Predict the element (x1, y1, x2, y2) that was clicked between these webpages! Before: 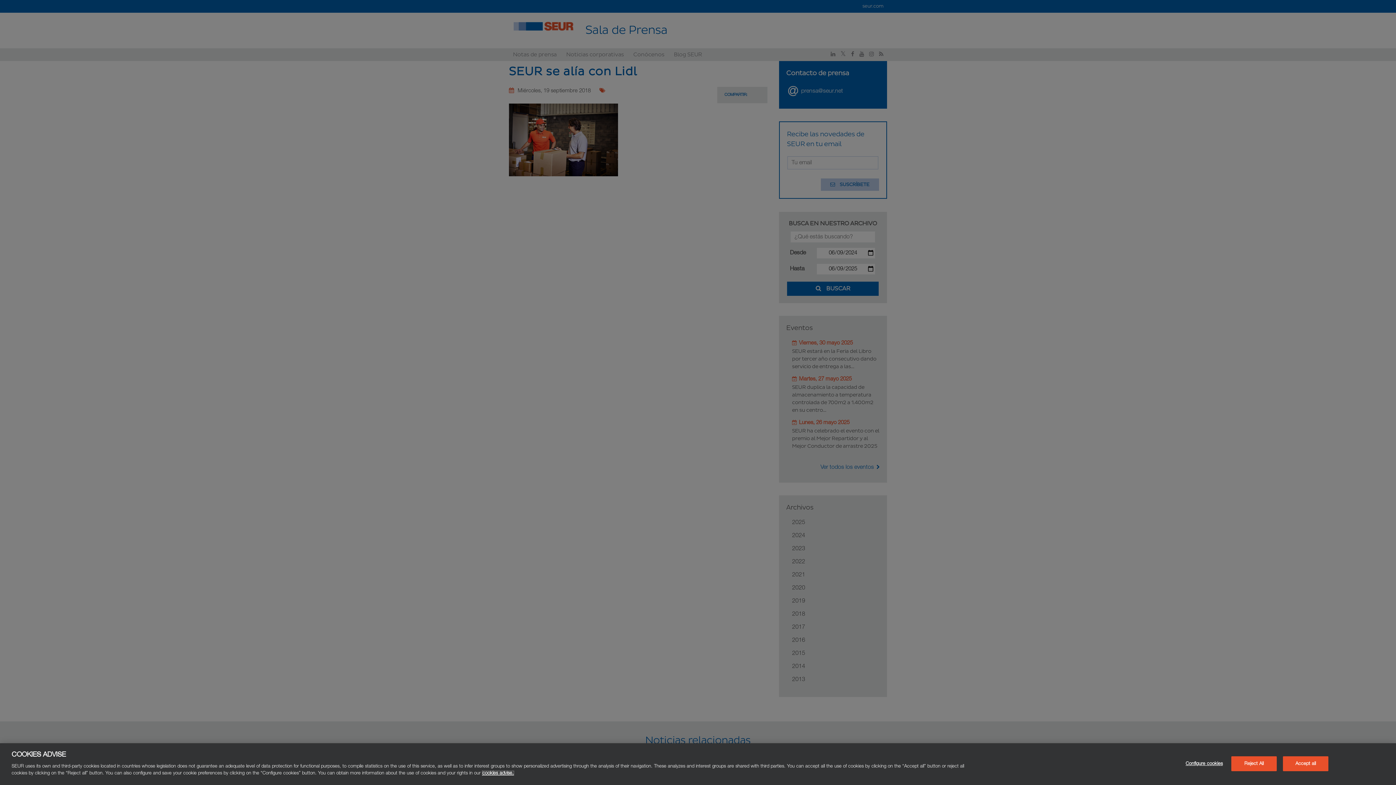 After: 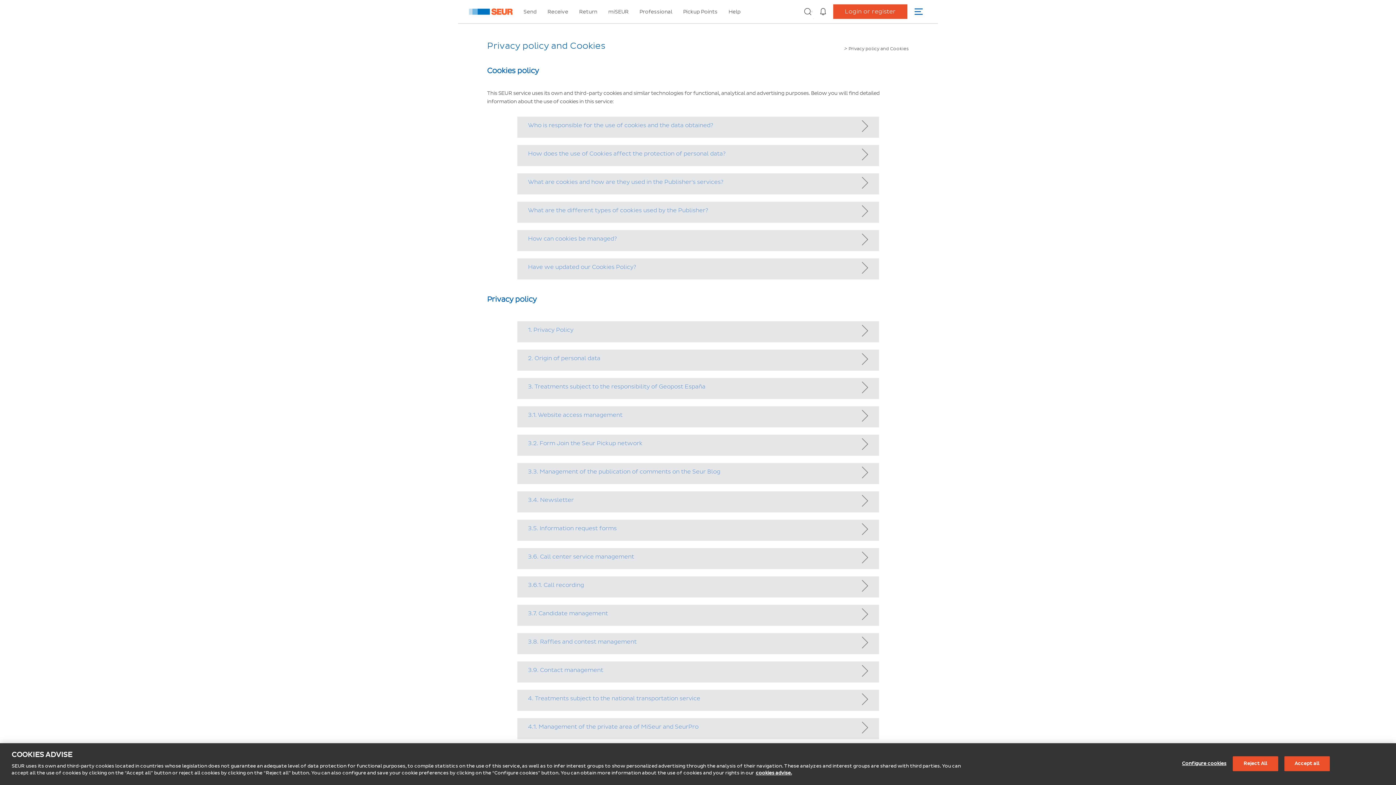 Action: label: cookies advise. bbox: (482, 771, 513, 775)